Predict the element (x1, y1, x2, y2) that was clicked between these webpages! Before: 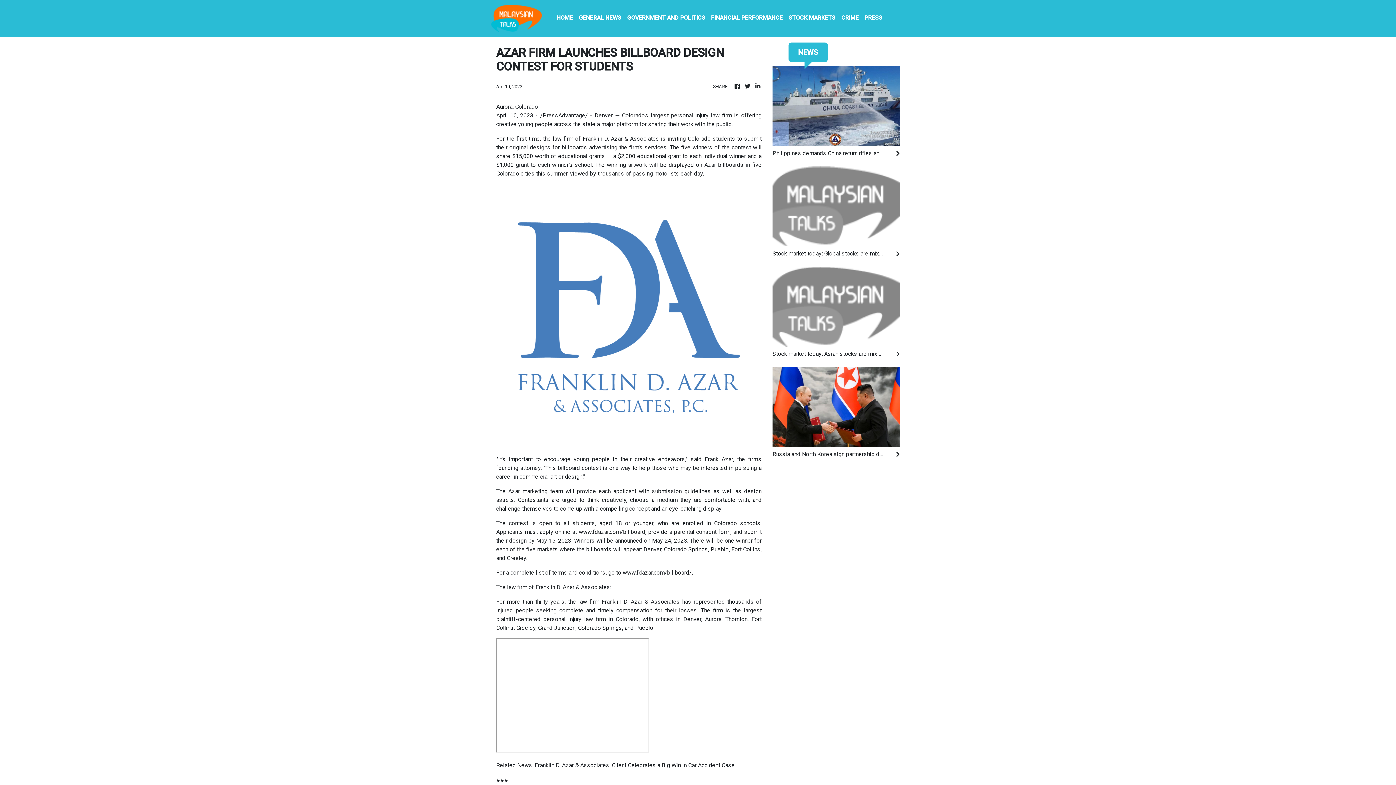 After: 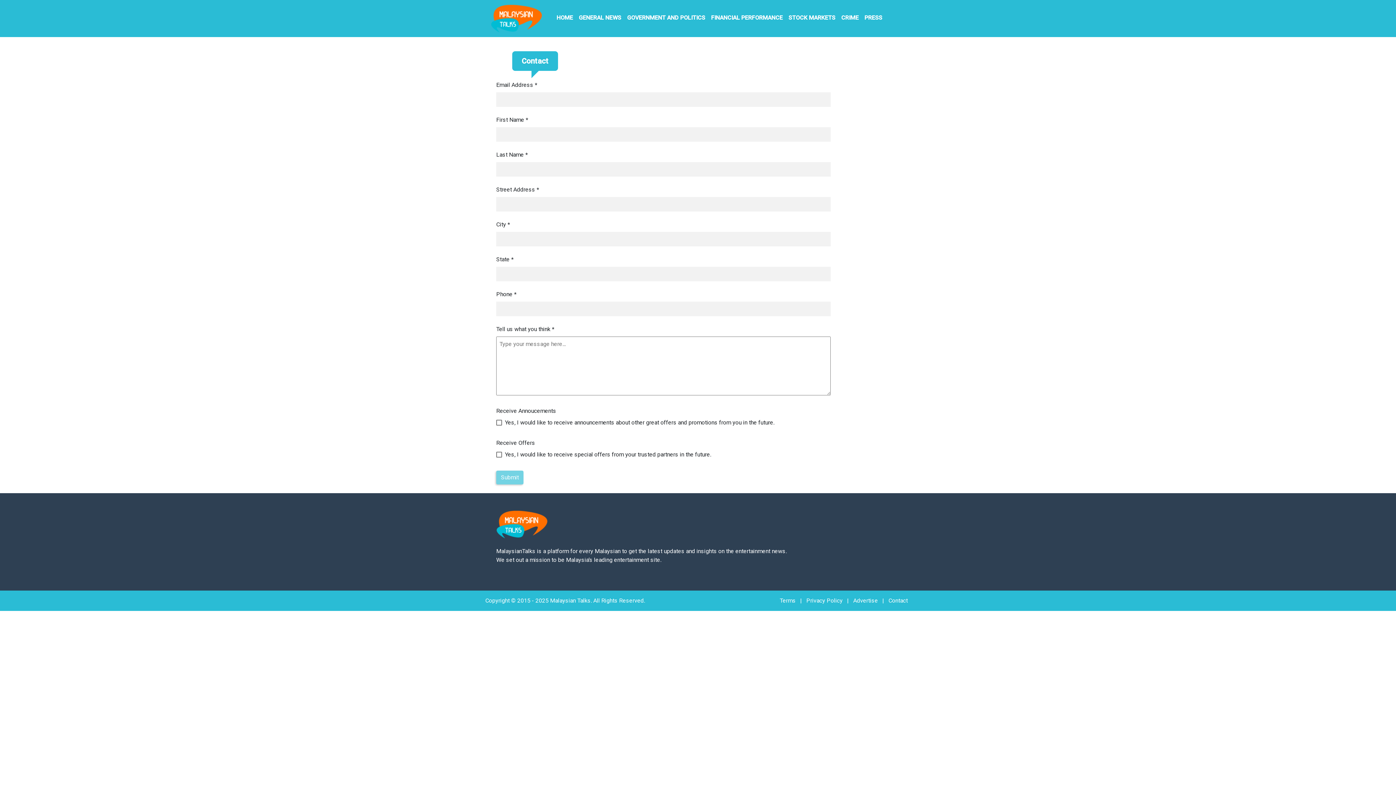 Action: bbox: (509, 736, 580, 743) label: Contact Us To Learn More